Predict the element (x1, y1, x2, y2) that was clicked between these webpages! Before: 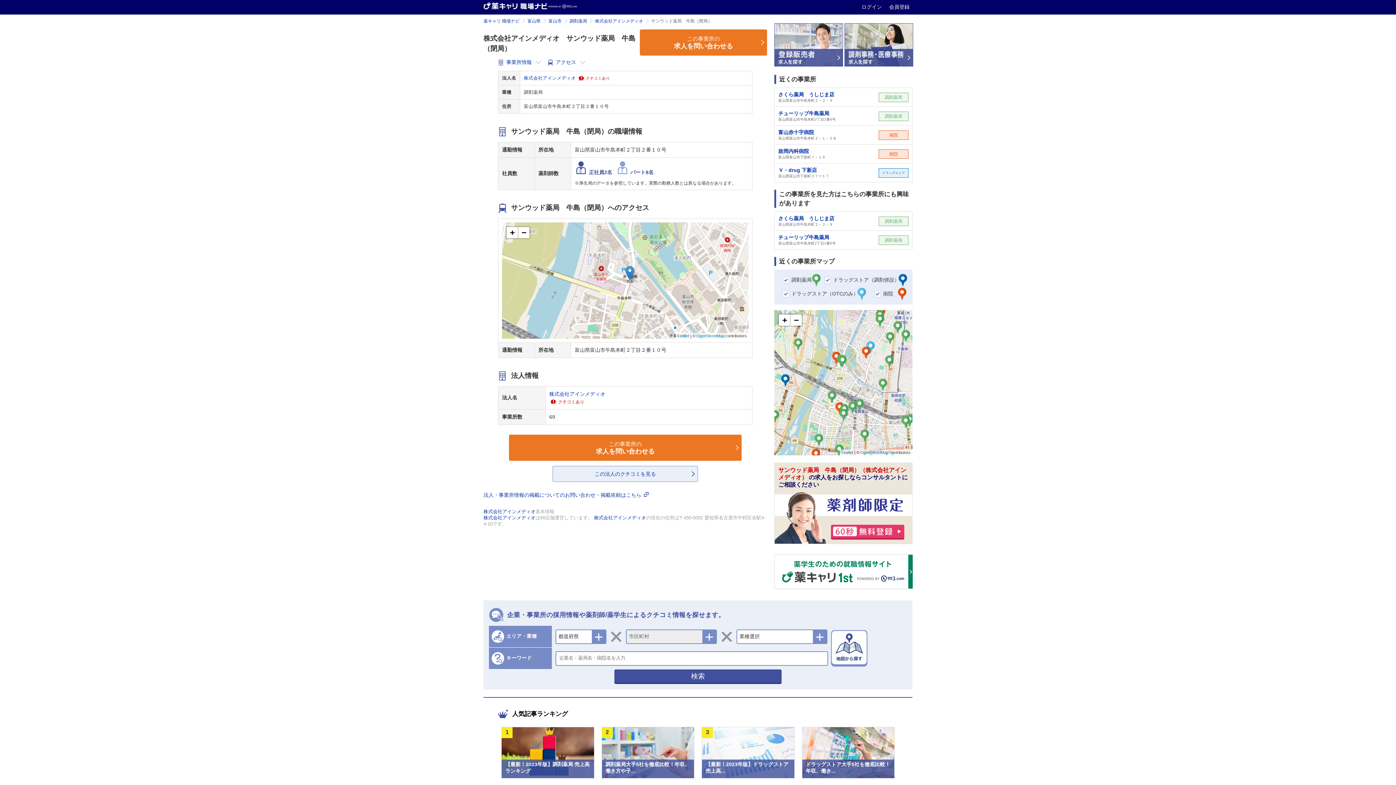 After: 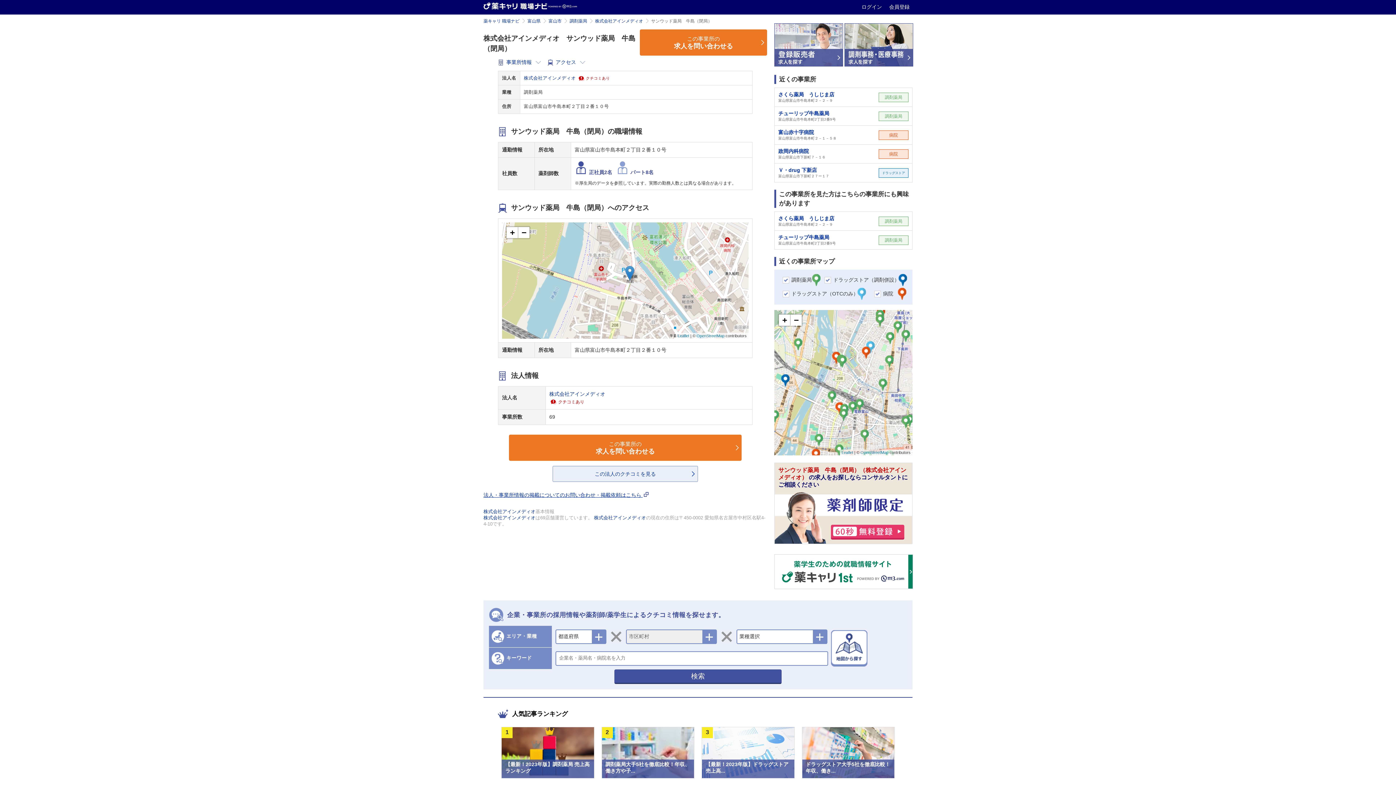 Action: bbox: (483, 492, 648, 498) label: 法人・事業所情報の掲載についてのお問い合わせ・掲載依頼はこちら 